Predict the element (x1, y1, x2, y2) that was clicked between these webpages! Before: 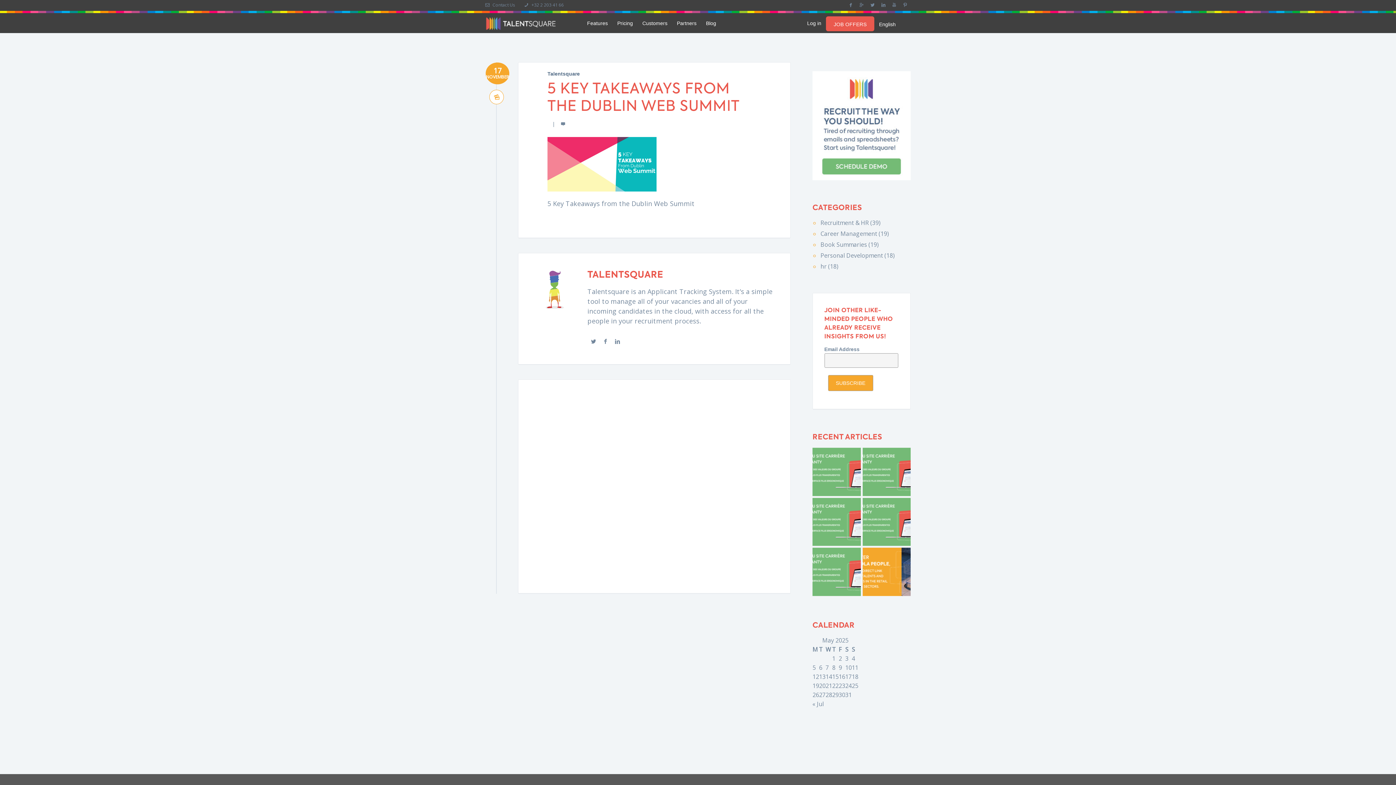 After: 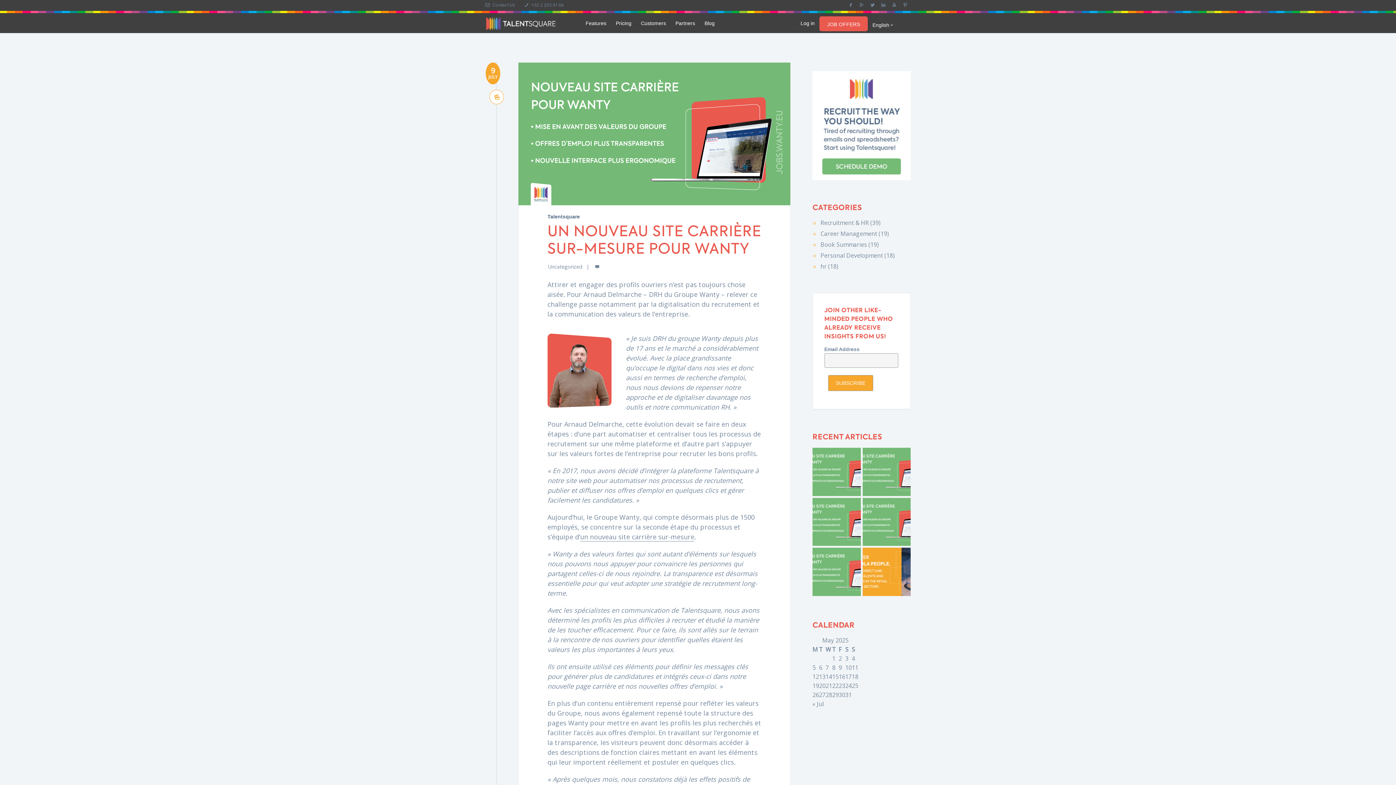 Action: bbox: (812, 498, 860, 546)